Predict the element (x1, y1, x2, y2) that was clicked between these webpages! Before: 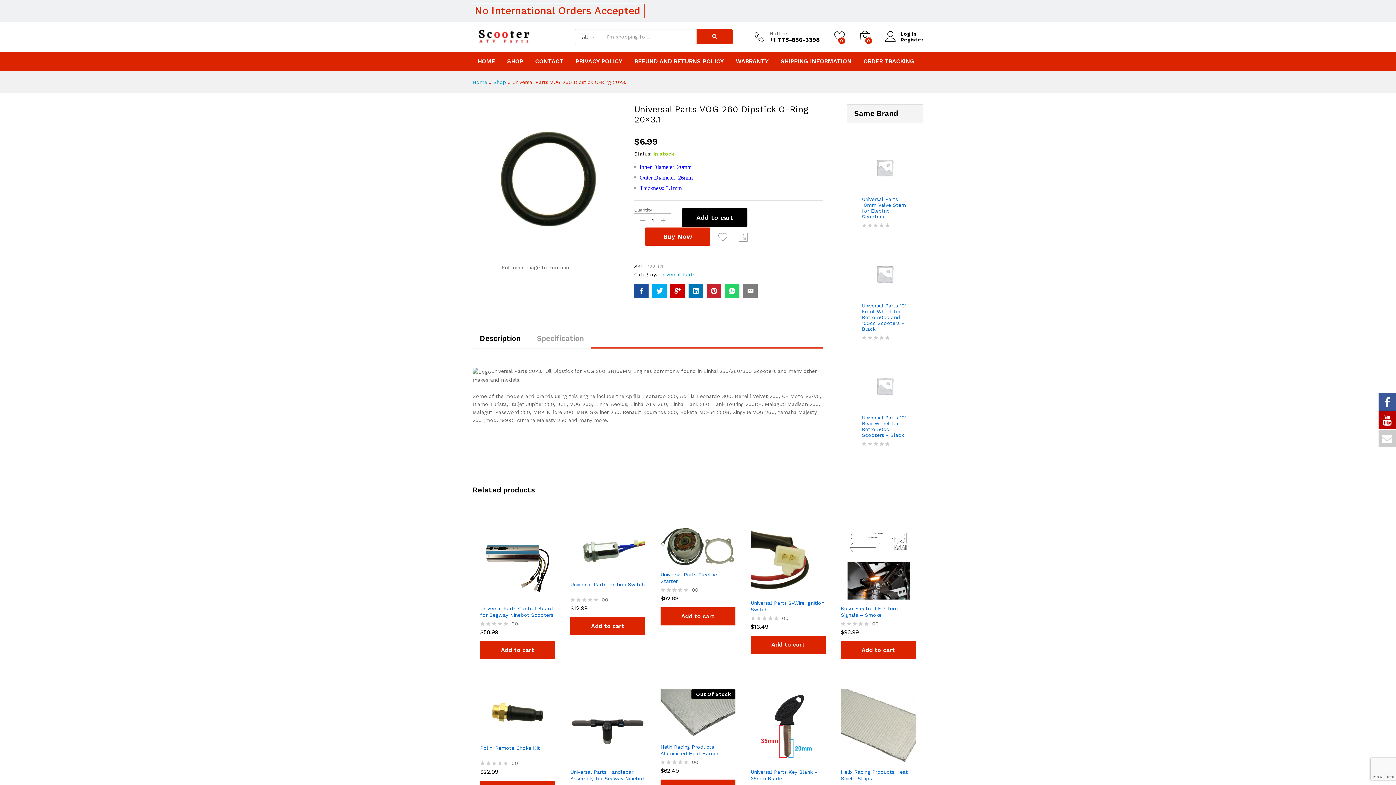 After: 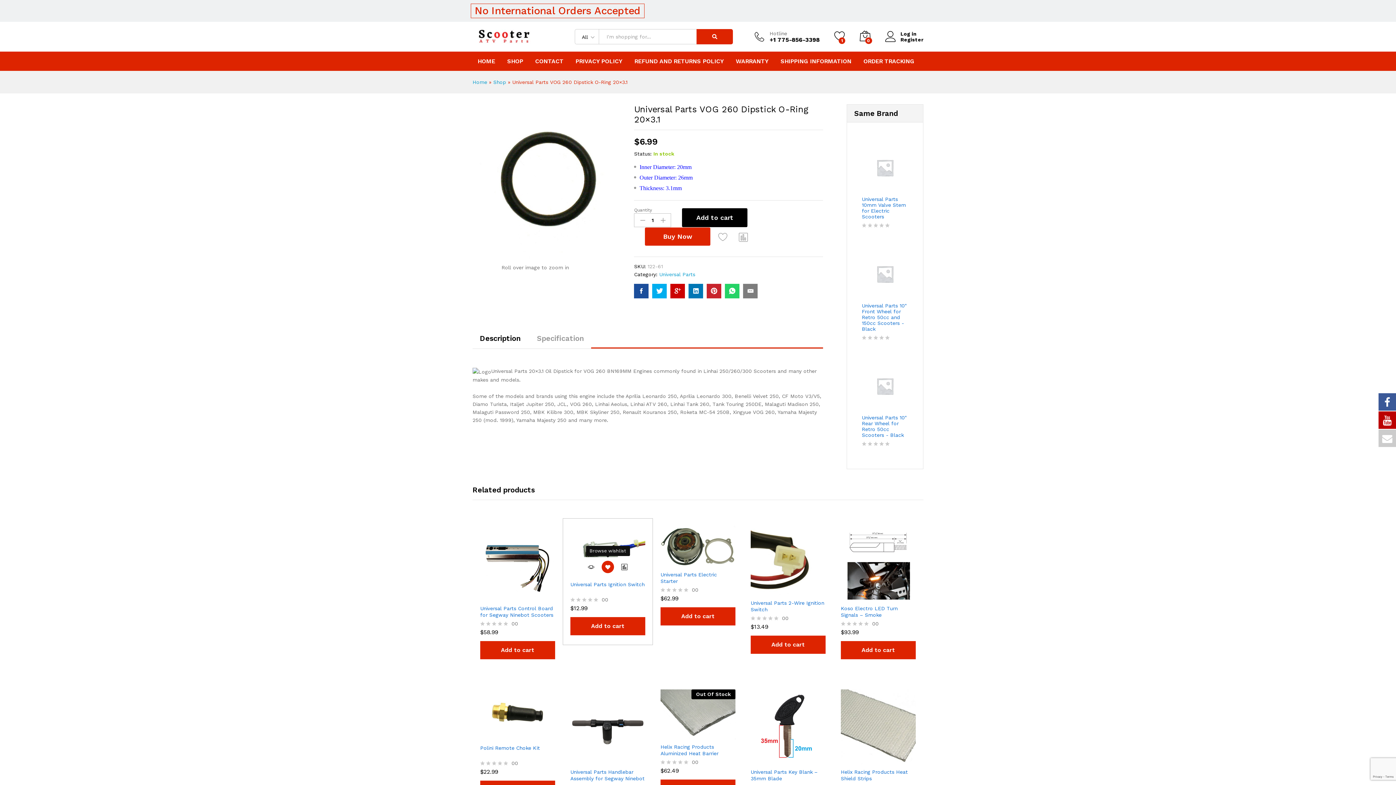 Action: bbox: (601, 566, 614, 578)